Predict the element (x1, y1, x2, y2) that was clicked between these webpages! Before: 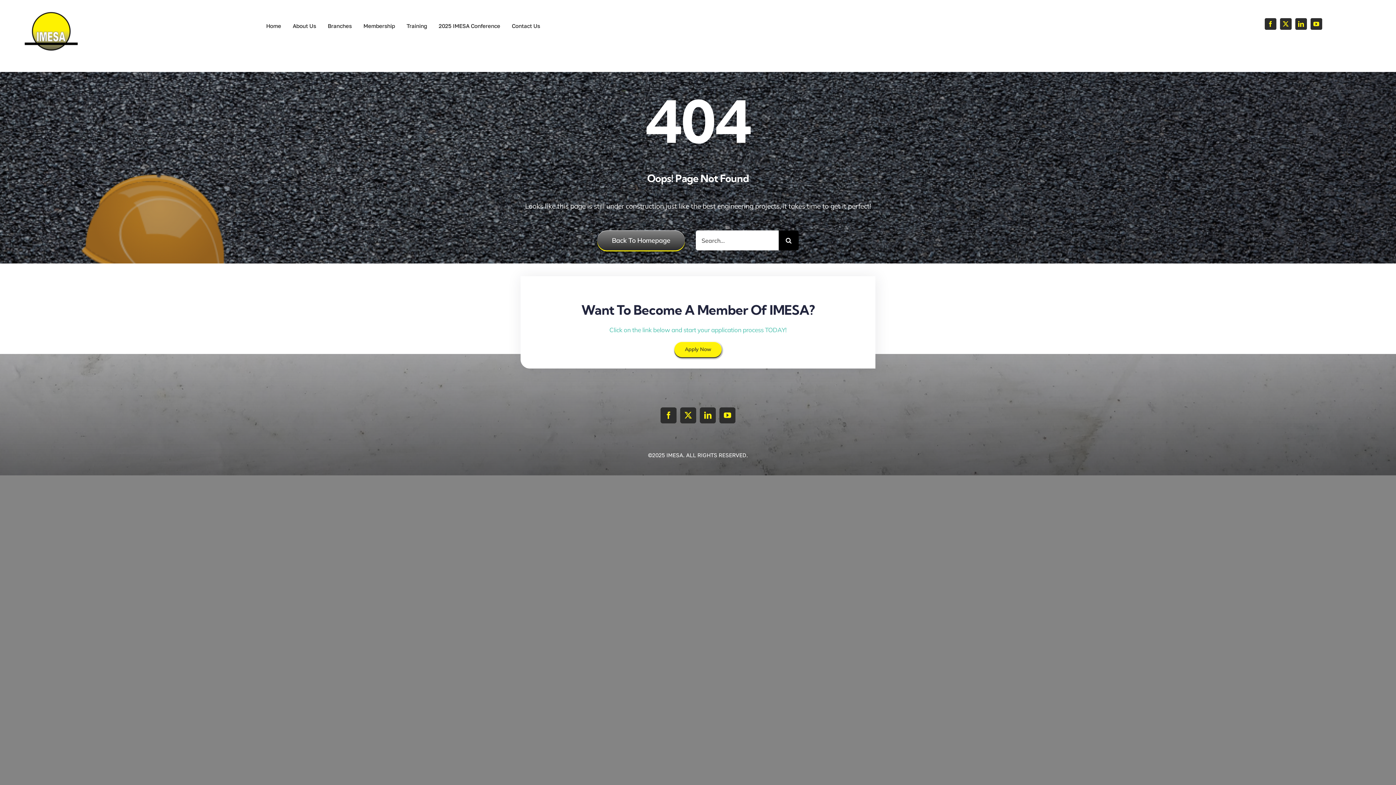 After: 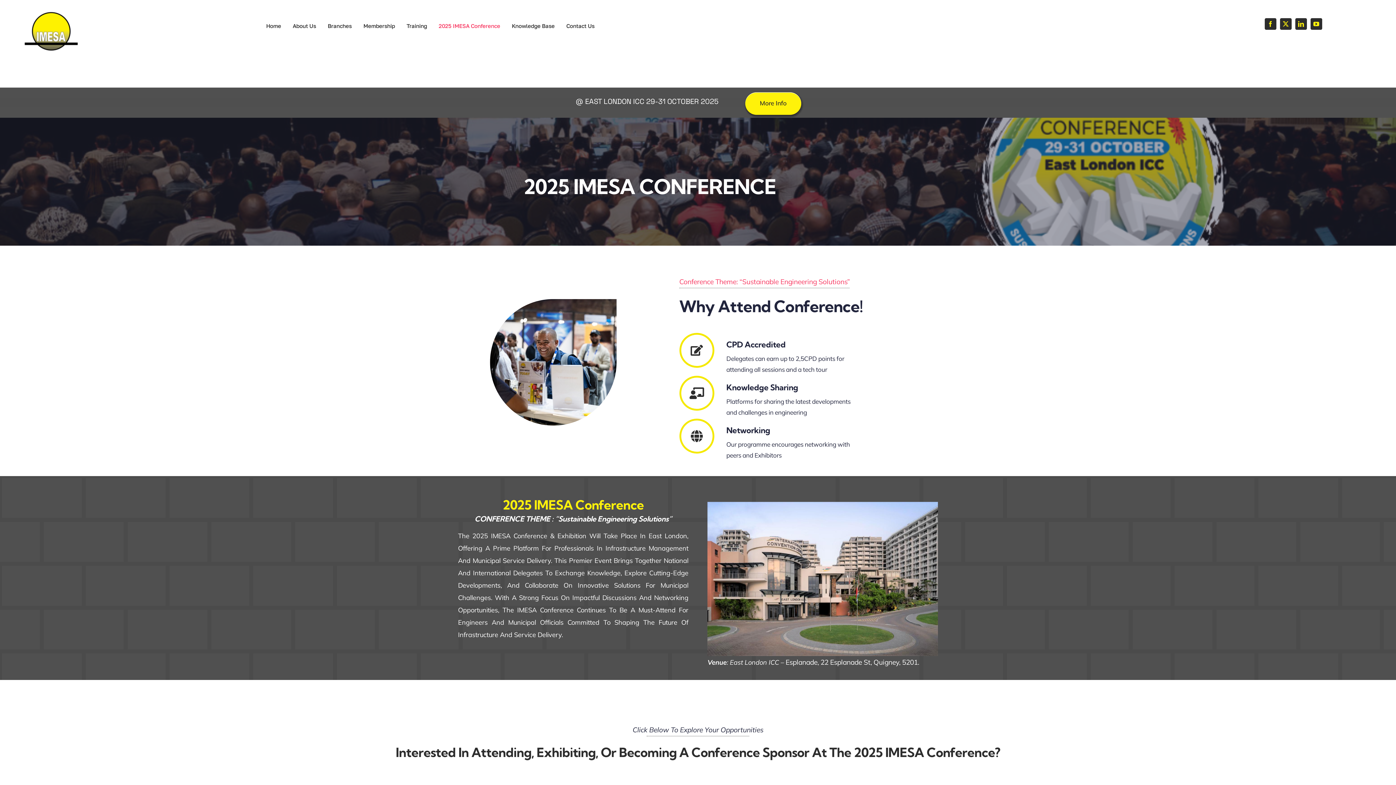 Action: label: 2025 IMESA Conference bbox: (432, 18, 506, 33)